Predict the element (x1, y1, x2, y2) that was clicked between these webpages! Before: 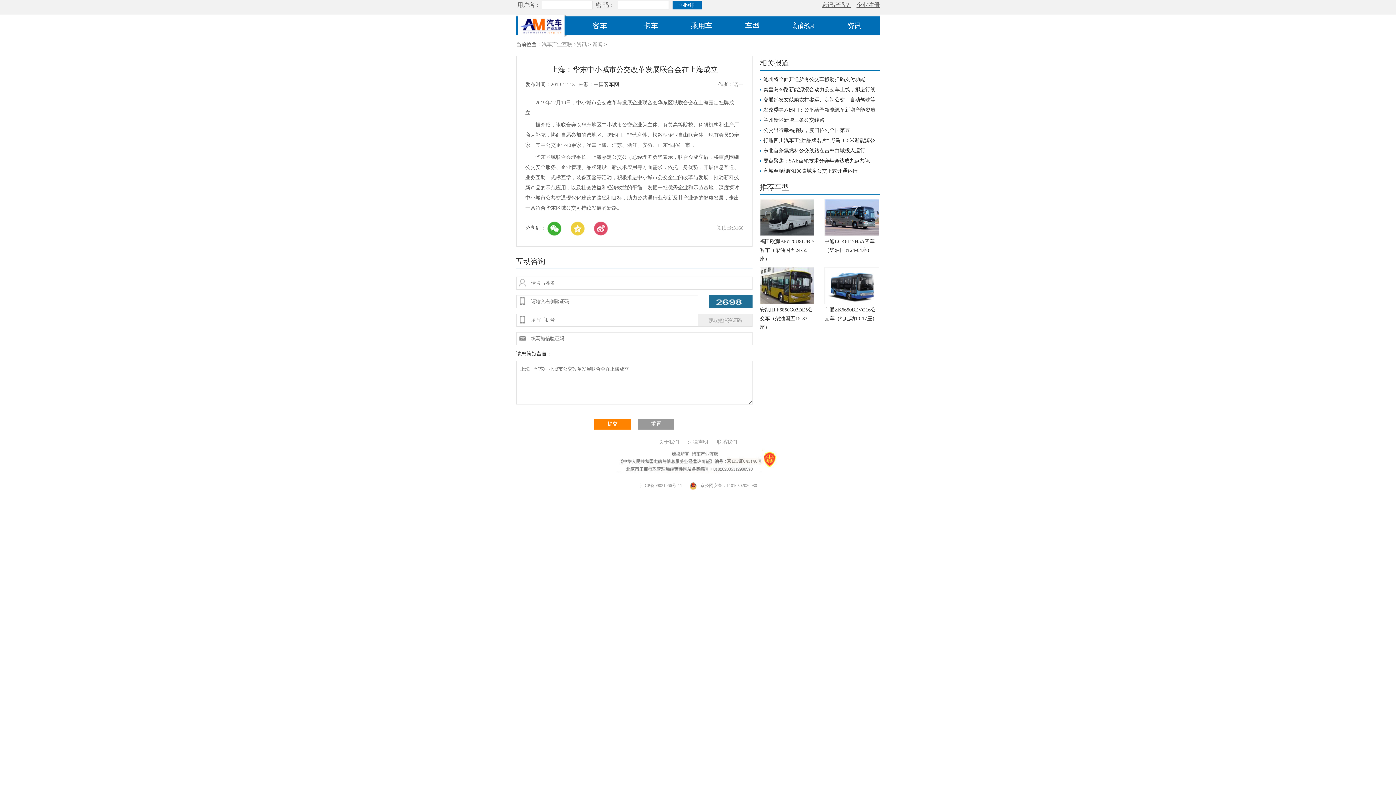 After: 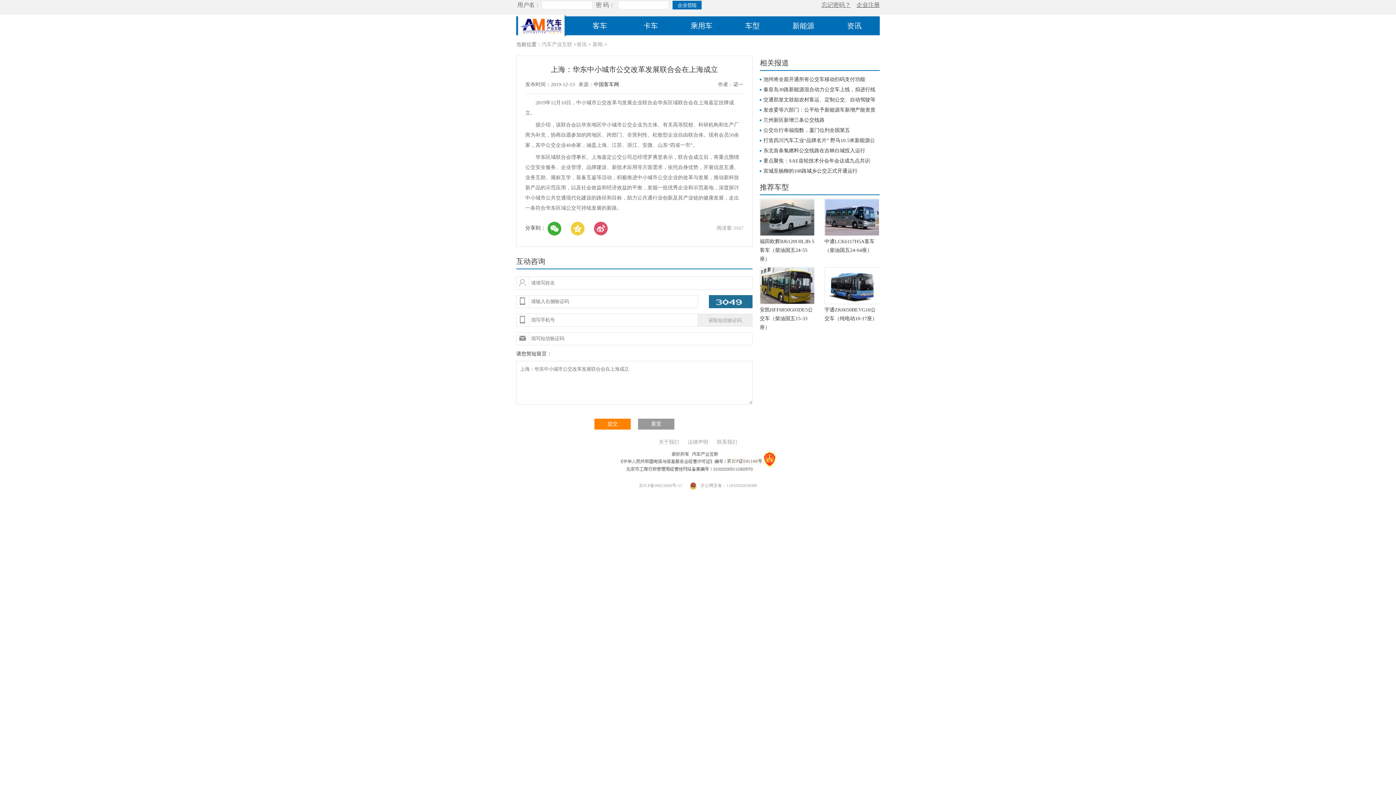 Action: label: 提交 bbox: (594, 418, 630, 429)